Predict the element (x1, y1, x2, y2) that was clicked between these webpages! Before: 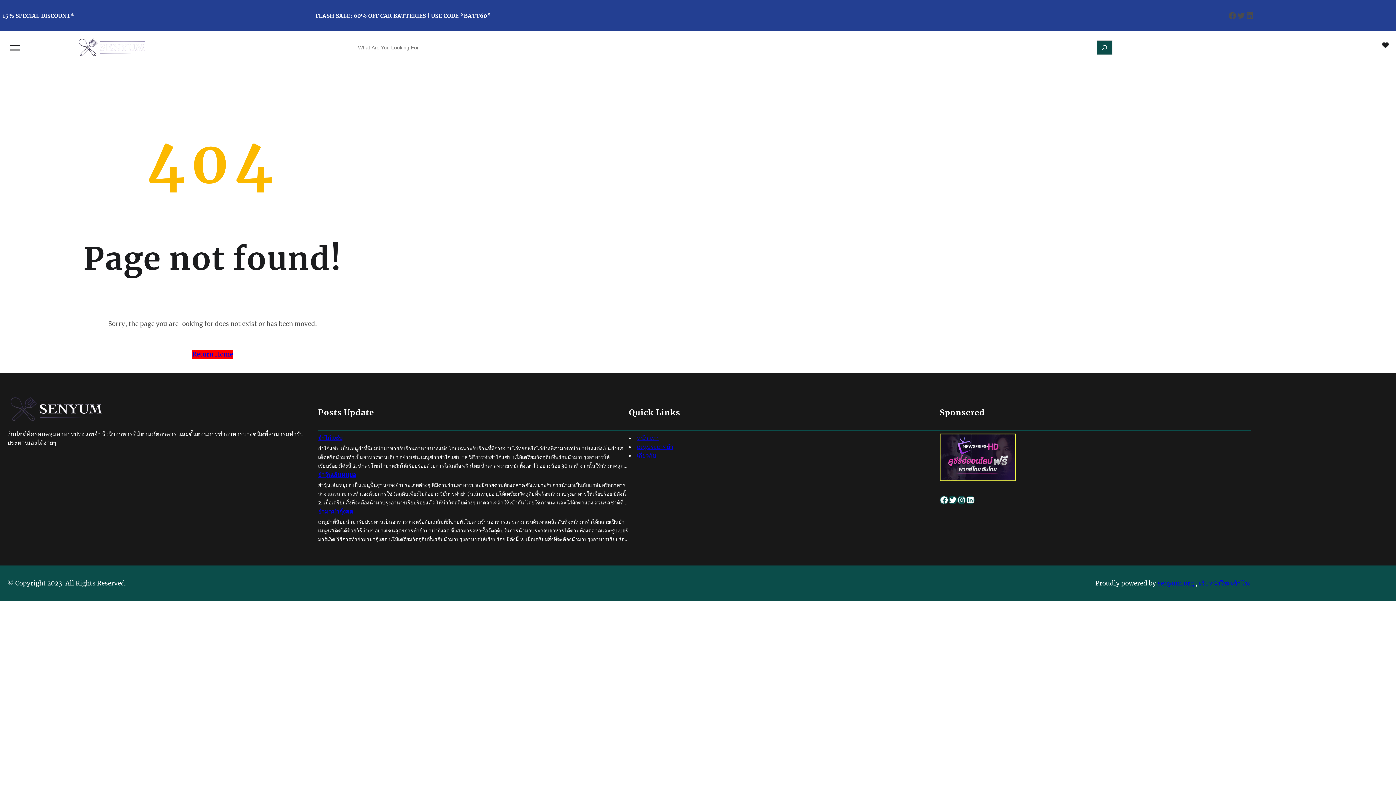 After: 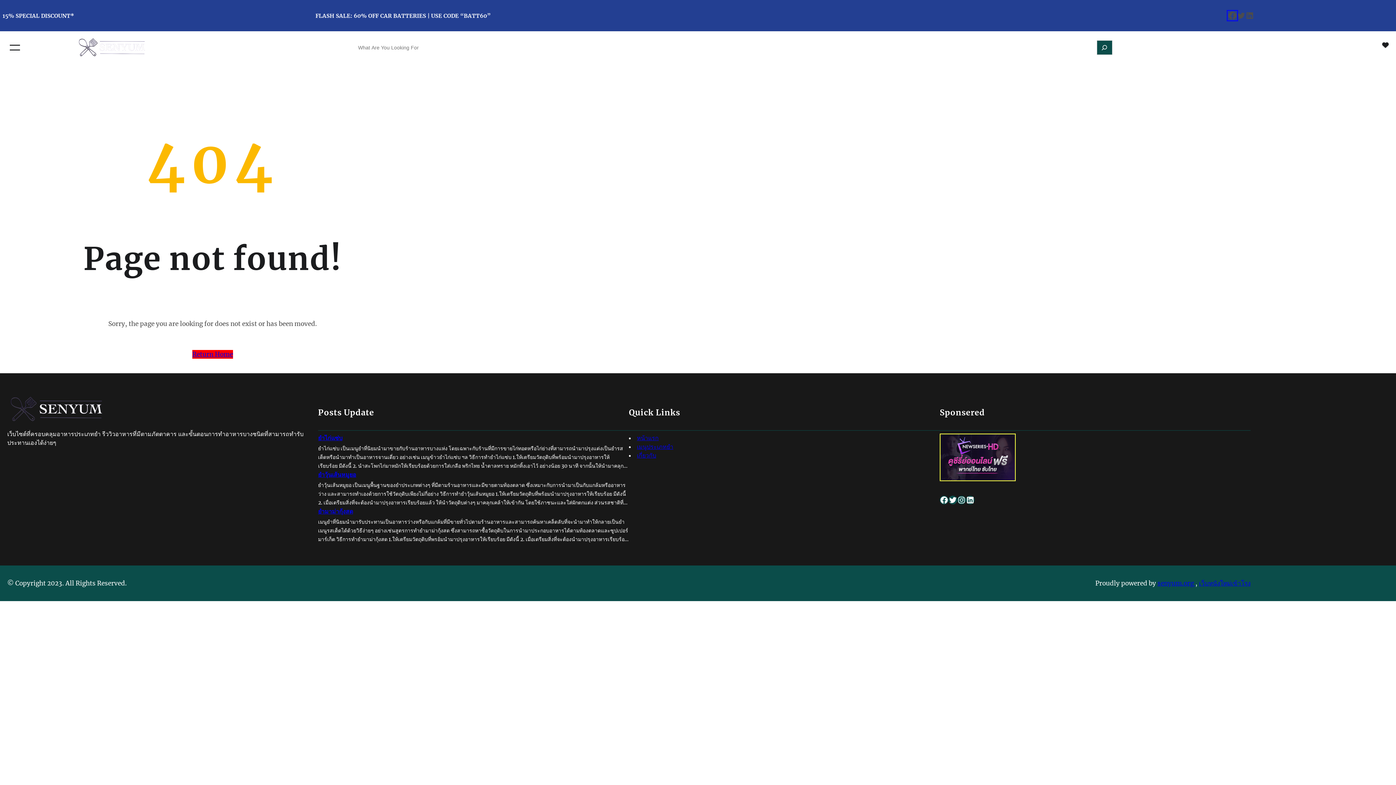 Action: label: Facebook bbox: (1228, 11, 1237, 20)